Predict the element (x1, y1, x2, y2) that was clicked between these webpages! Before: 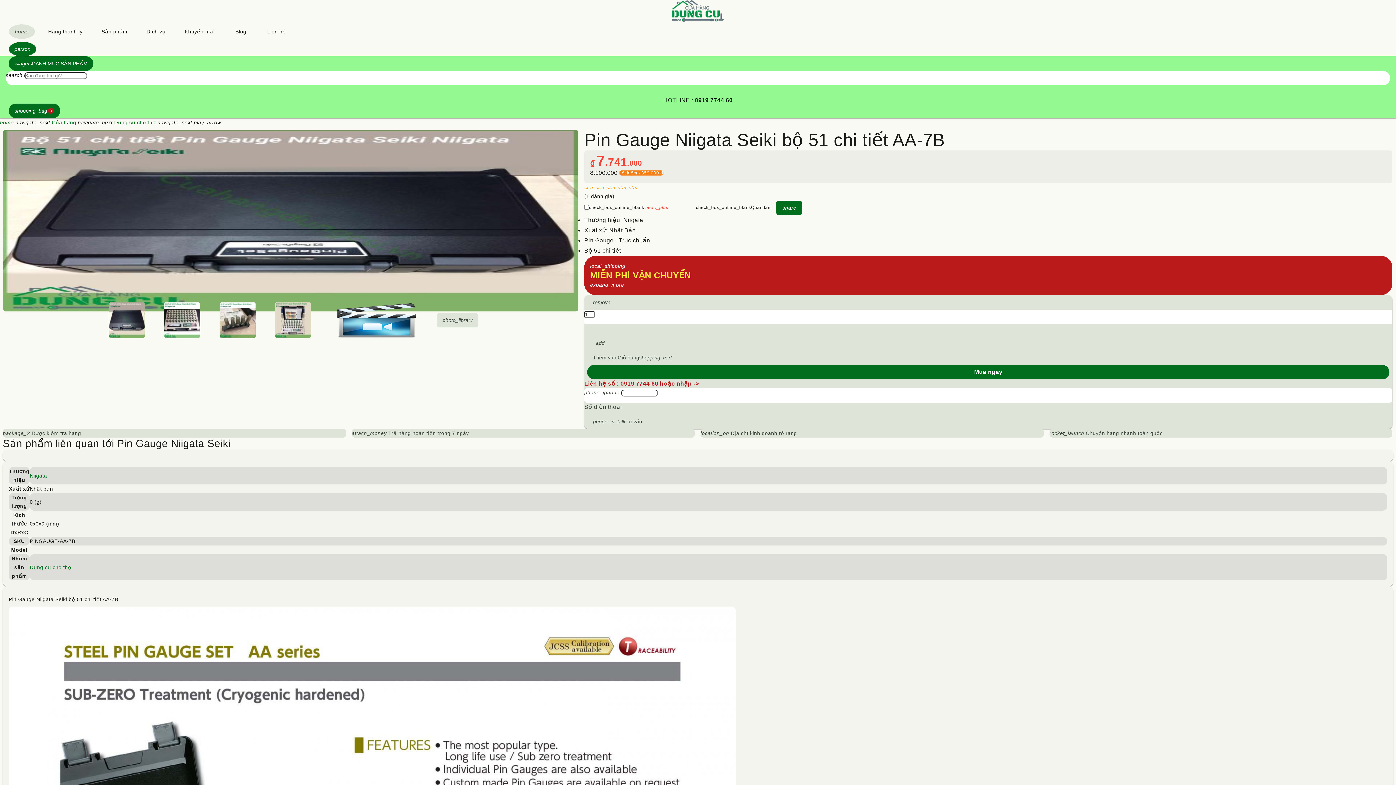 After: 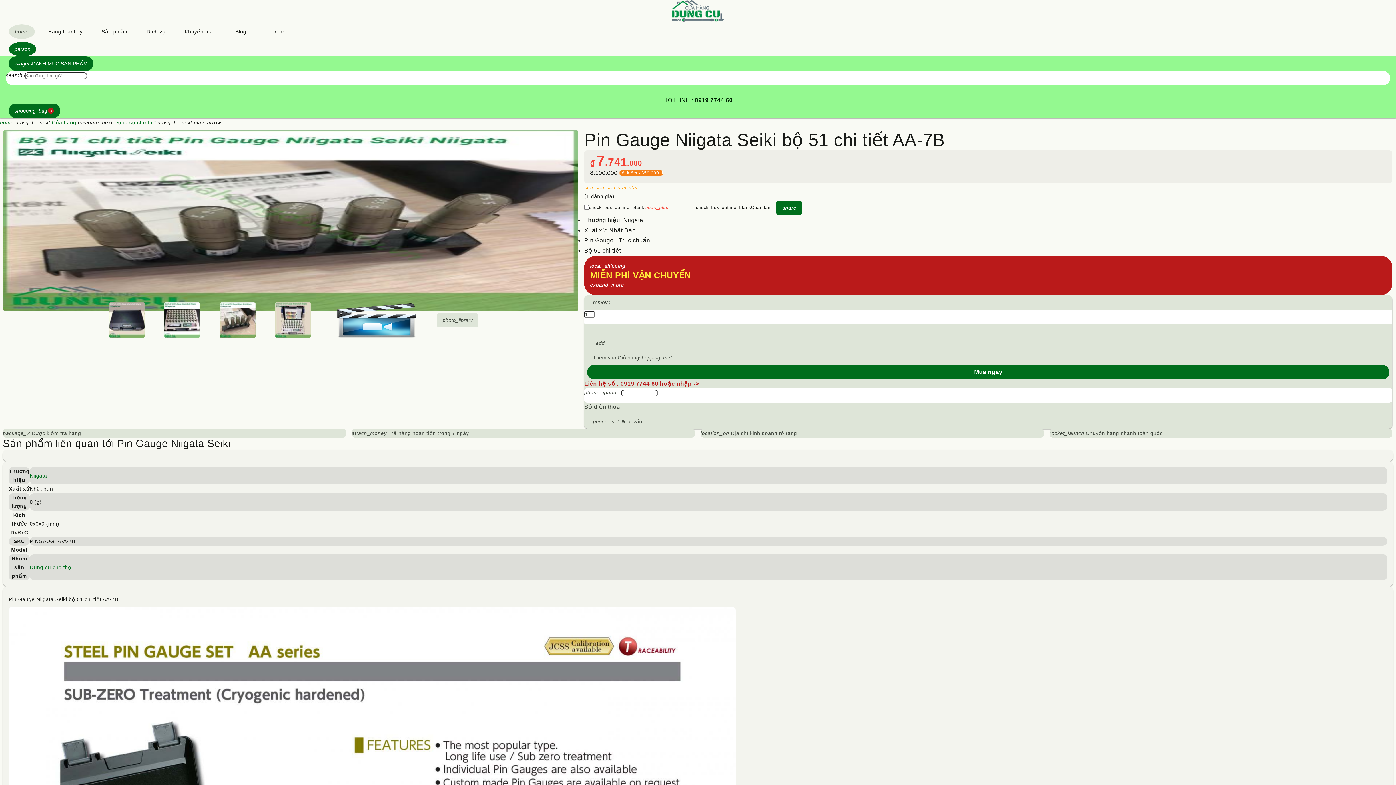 Action: bbox: (213, 313, 261, 327)